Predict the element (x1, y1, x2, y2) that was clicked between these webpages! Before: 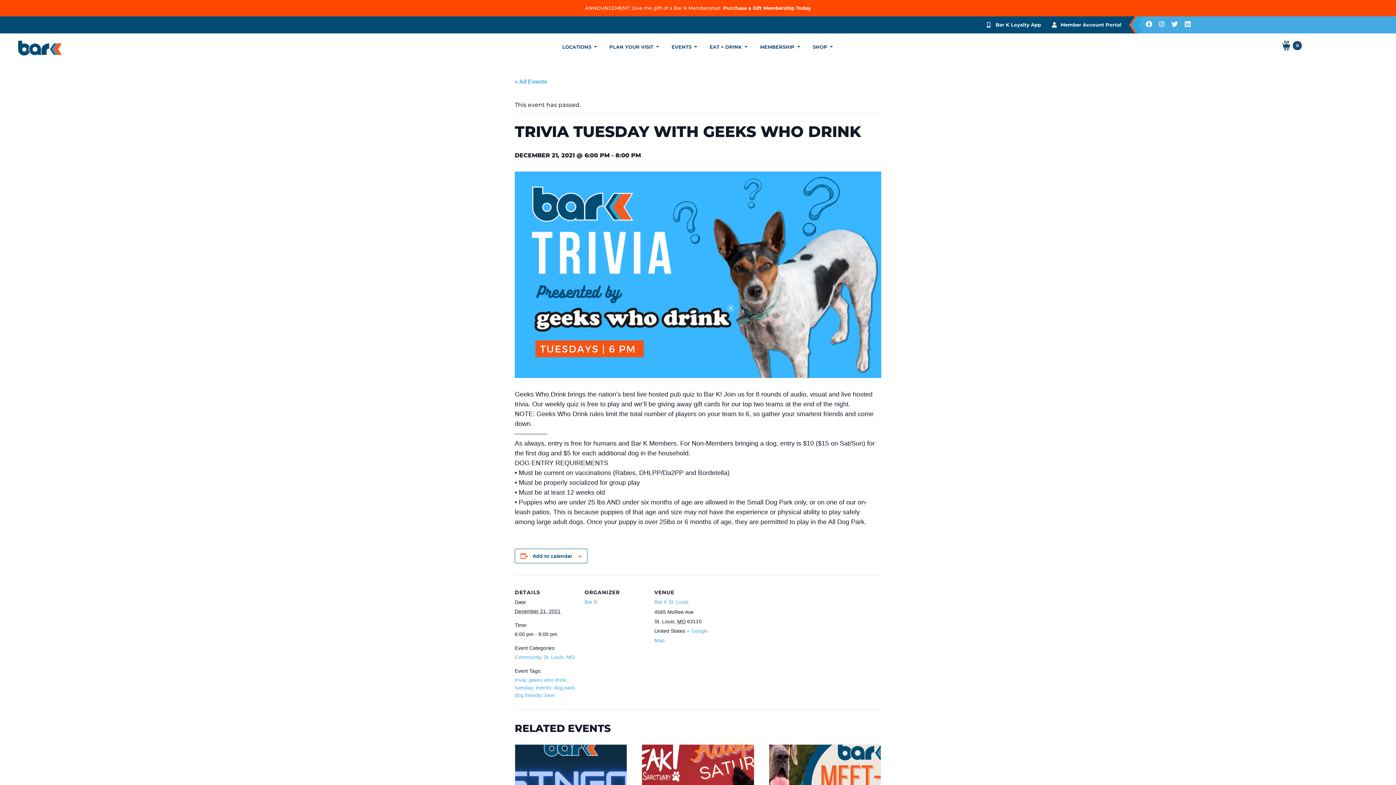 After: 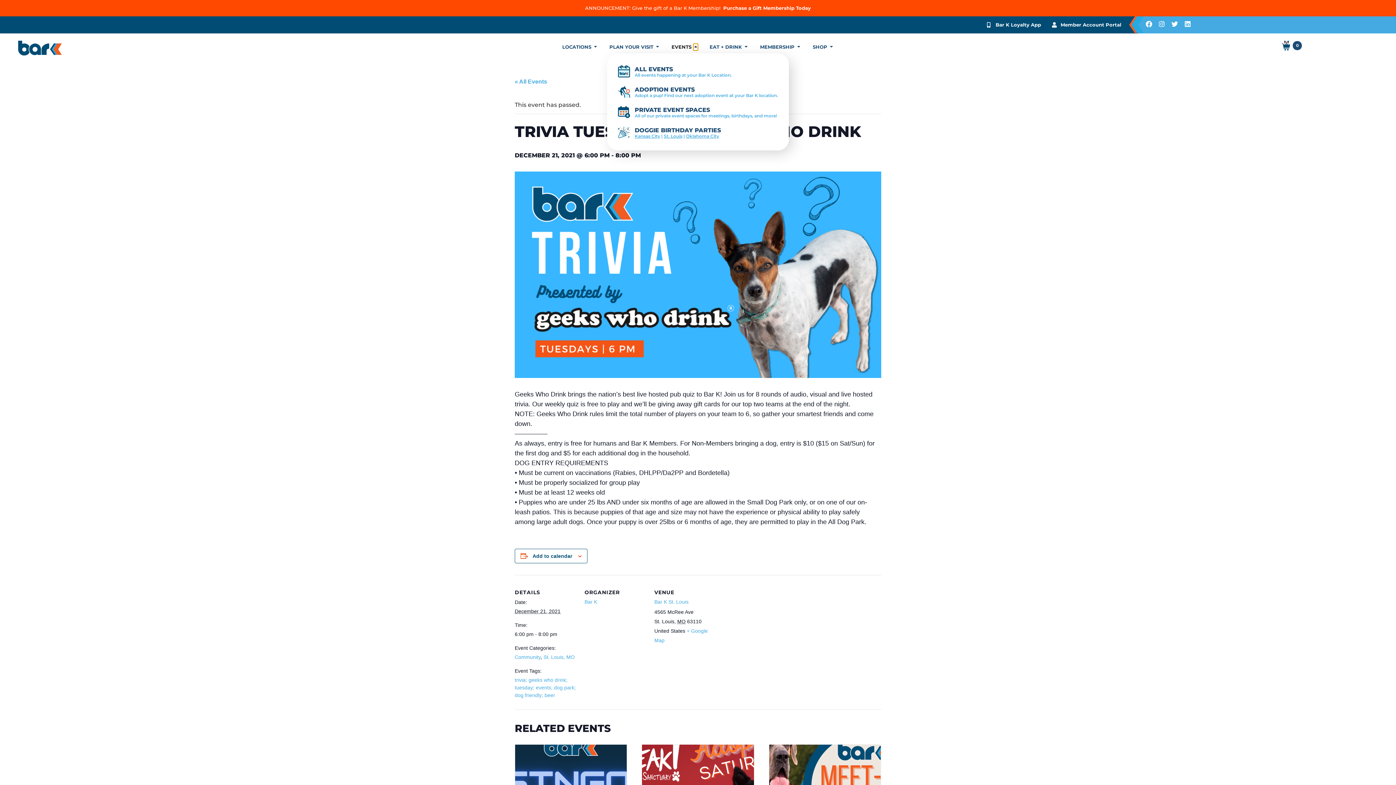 Action: bbox: (693, 43, 698, 50) label: Open Events